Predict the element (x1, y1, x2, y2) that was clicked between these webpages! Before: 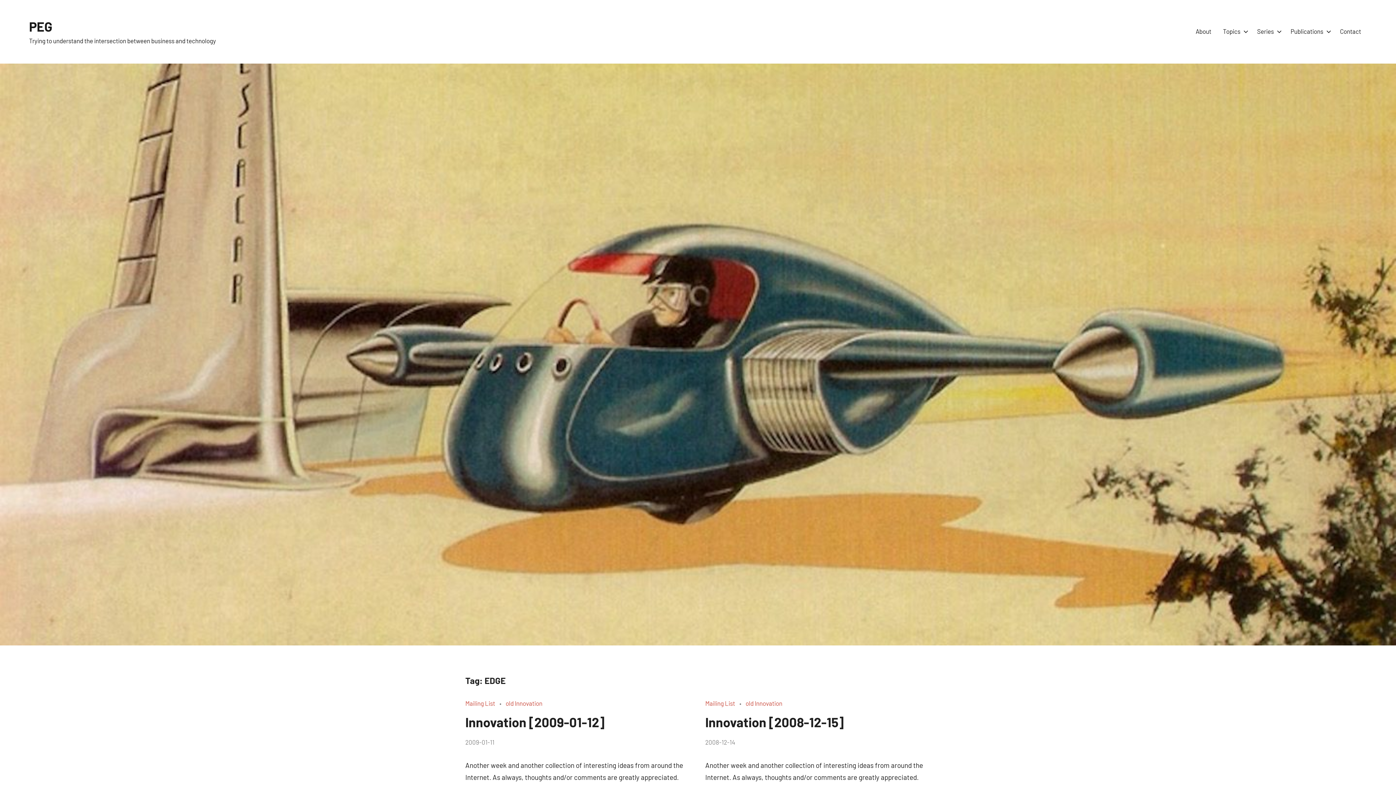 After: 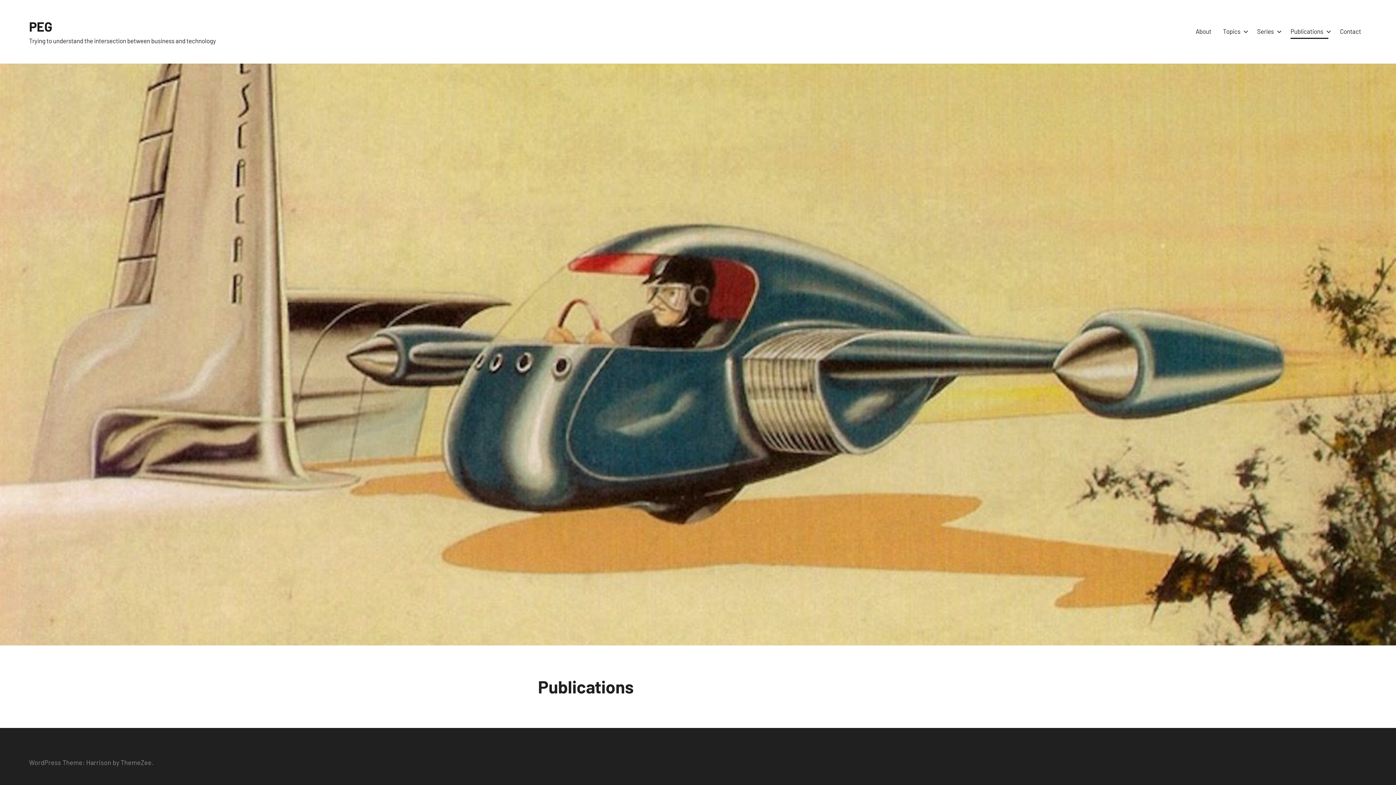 Action: label: Publications bbox: (1290, 24, 1328, 38)